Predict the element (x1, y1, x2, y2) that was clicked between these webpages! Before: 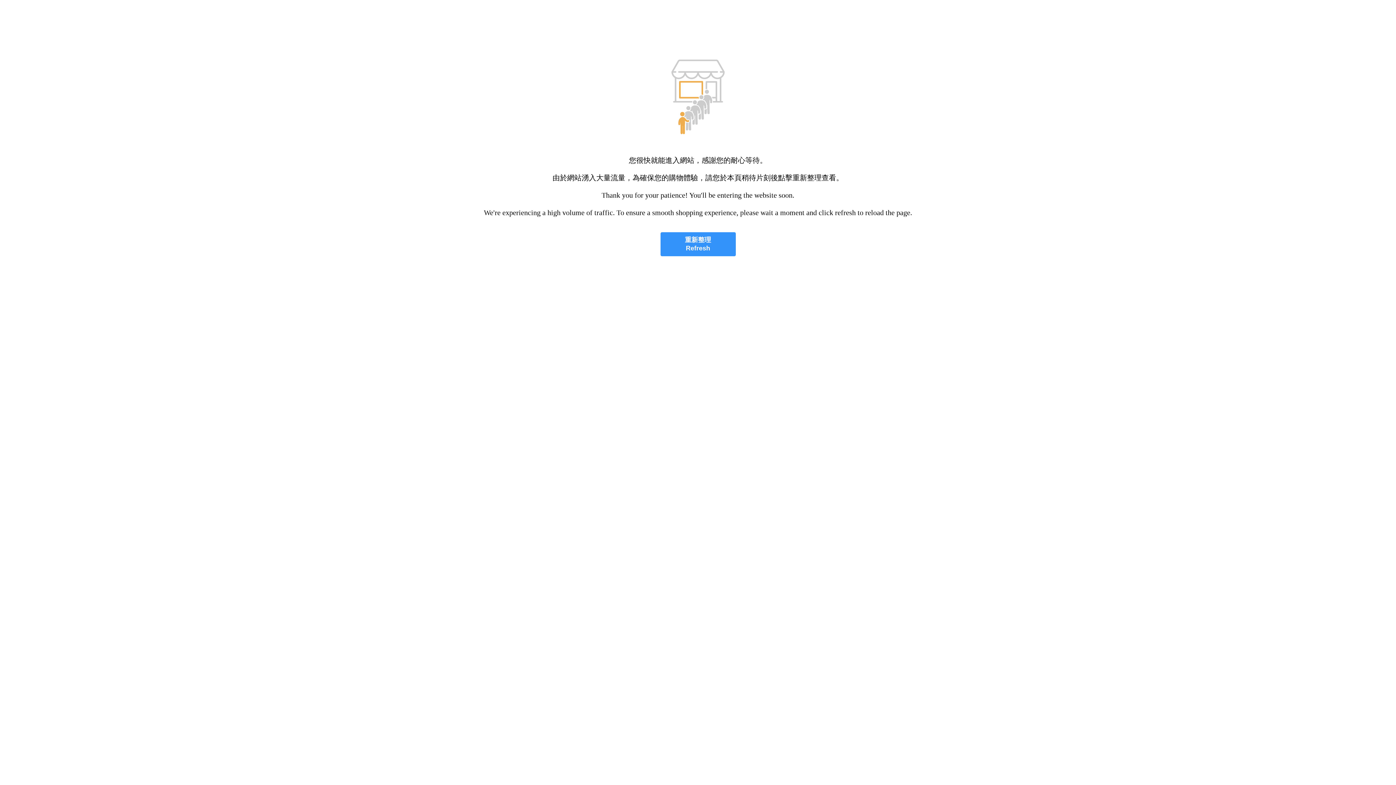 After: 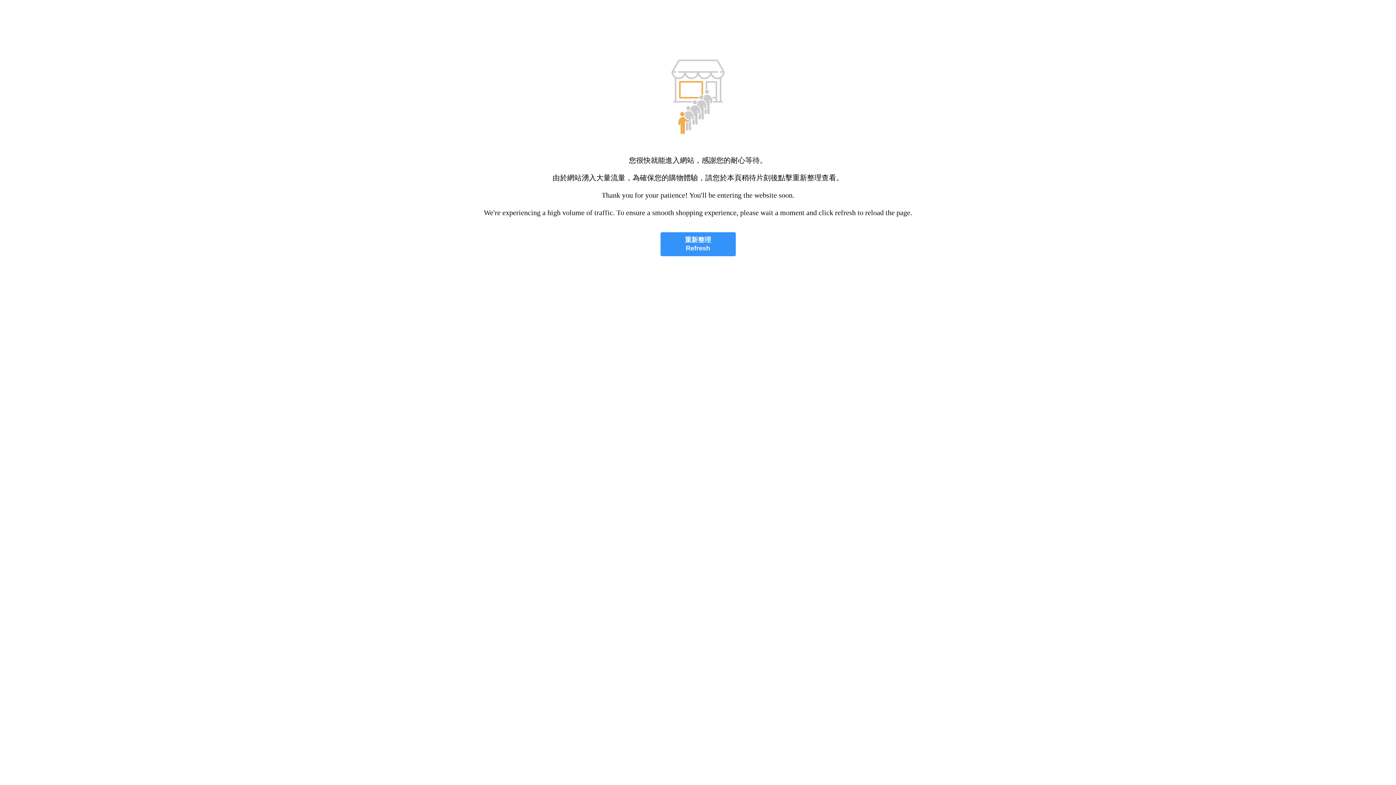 Action: label: 重新整理
Refresh bbox: (660, 232, 735, 256)